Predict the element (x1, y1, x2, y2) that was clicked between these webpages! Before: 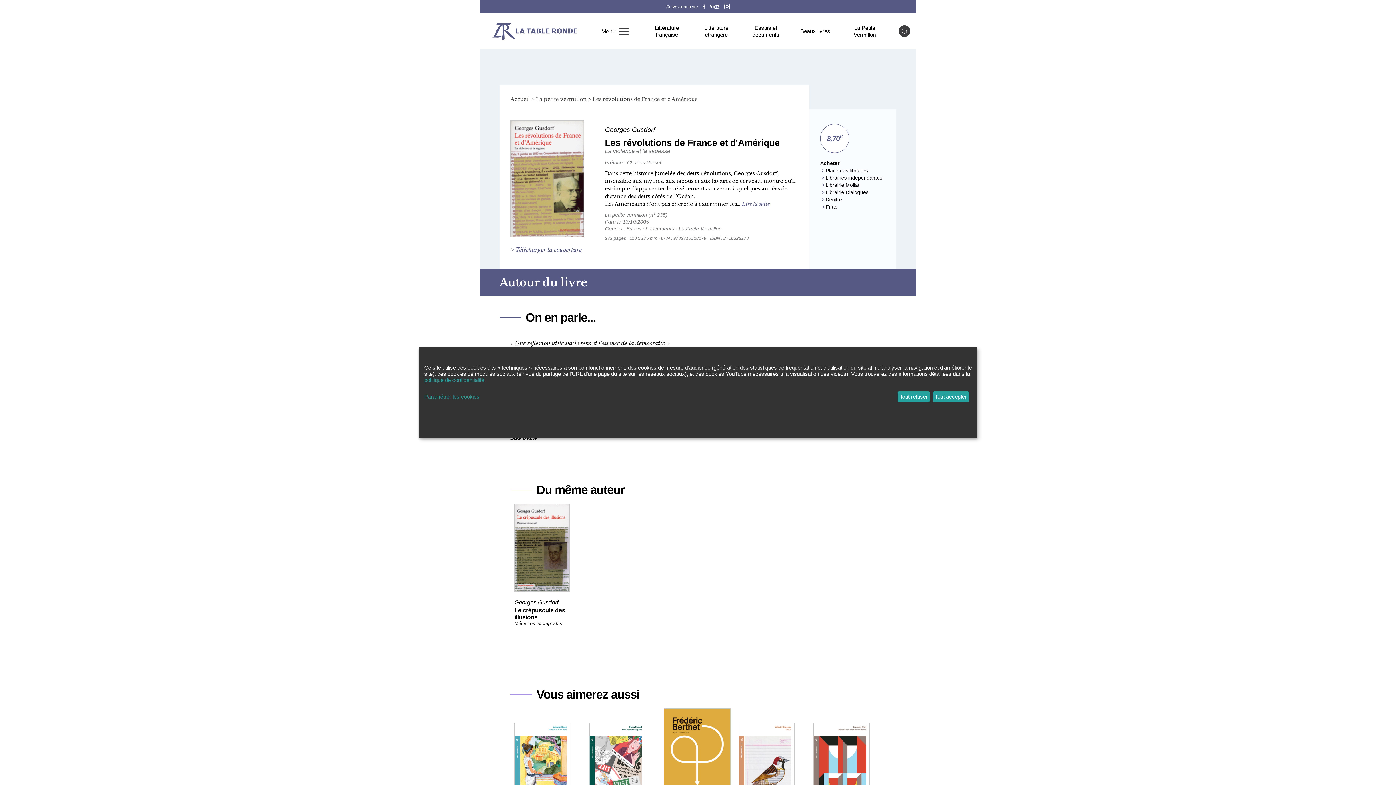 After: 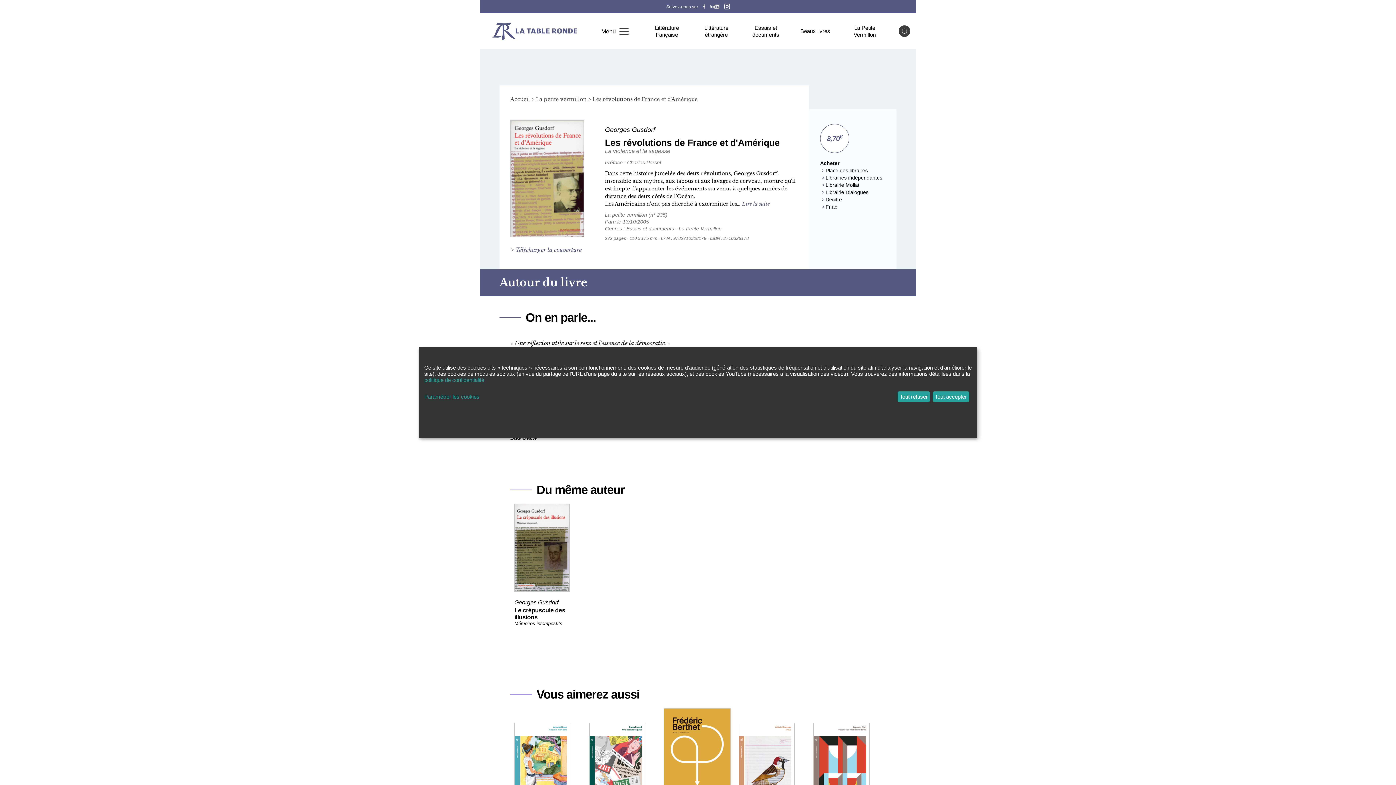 Action: label: Decitre bbox: (825, 196, 842, 202)